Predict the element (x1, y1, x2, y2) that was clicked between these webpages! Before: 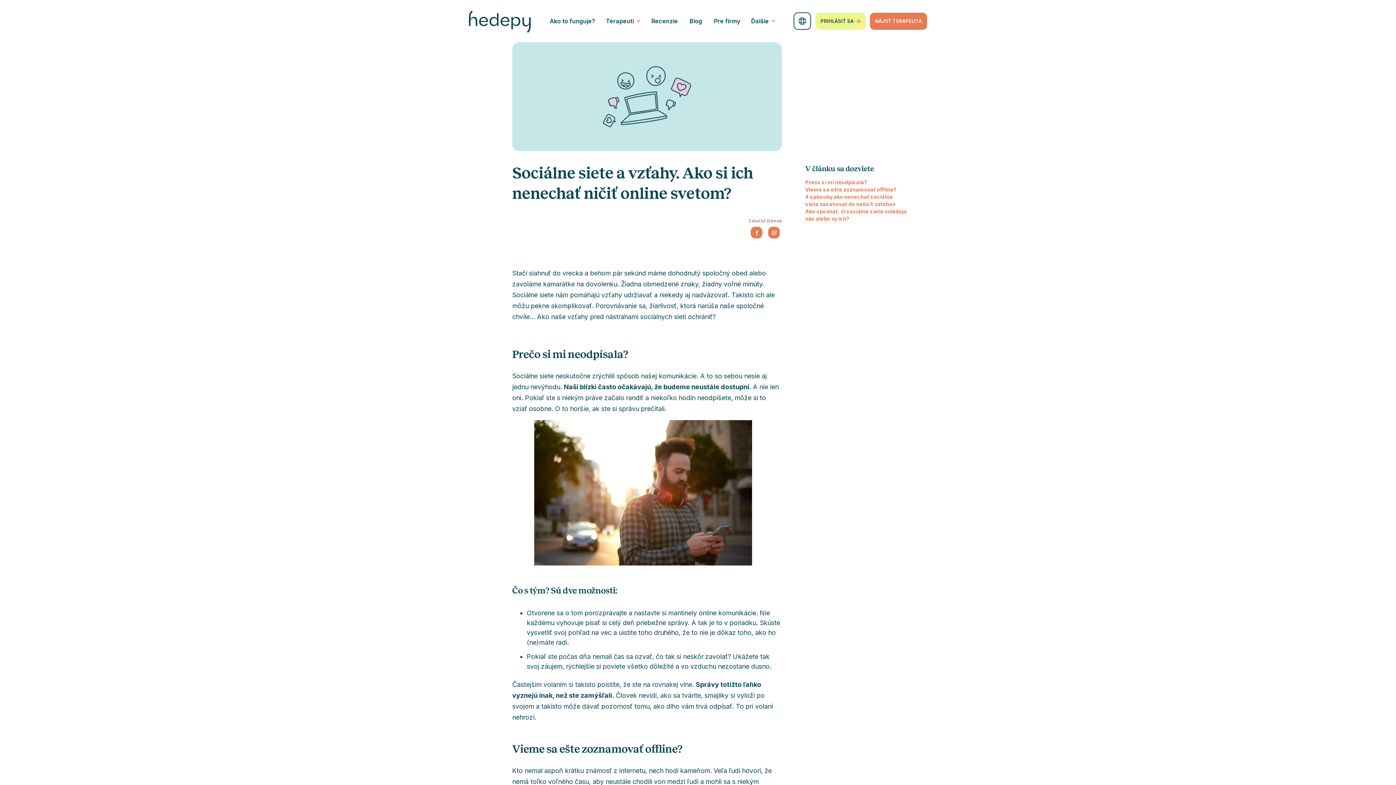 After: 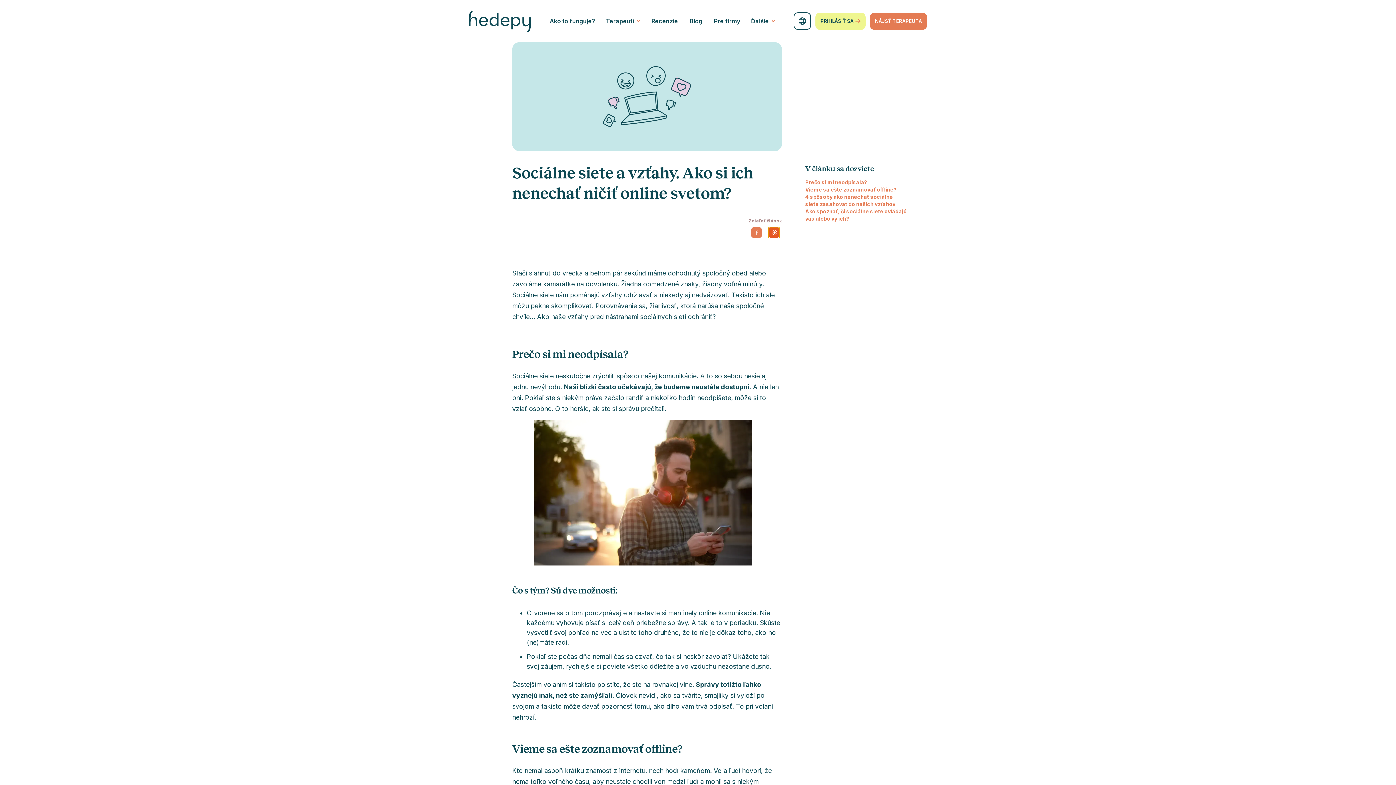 Action: bbox: (768, 226, 780, 238)